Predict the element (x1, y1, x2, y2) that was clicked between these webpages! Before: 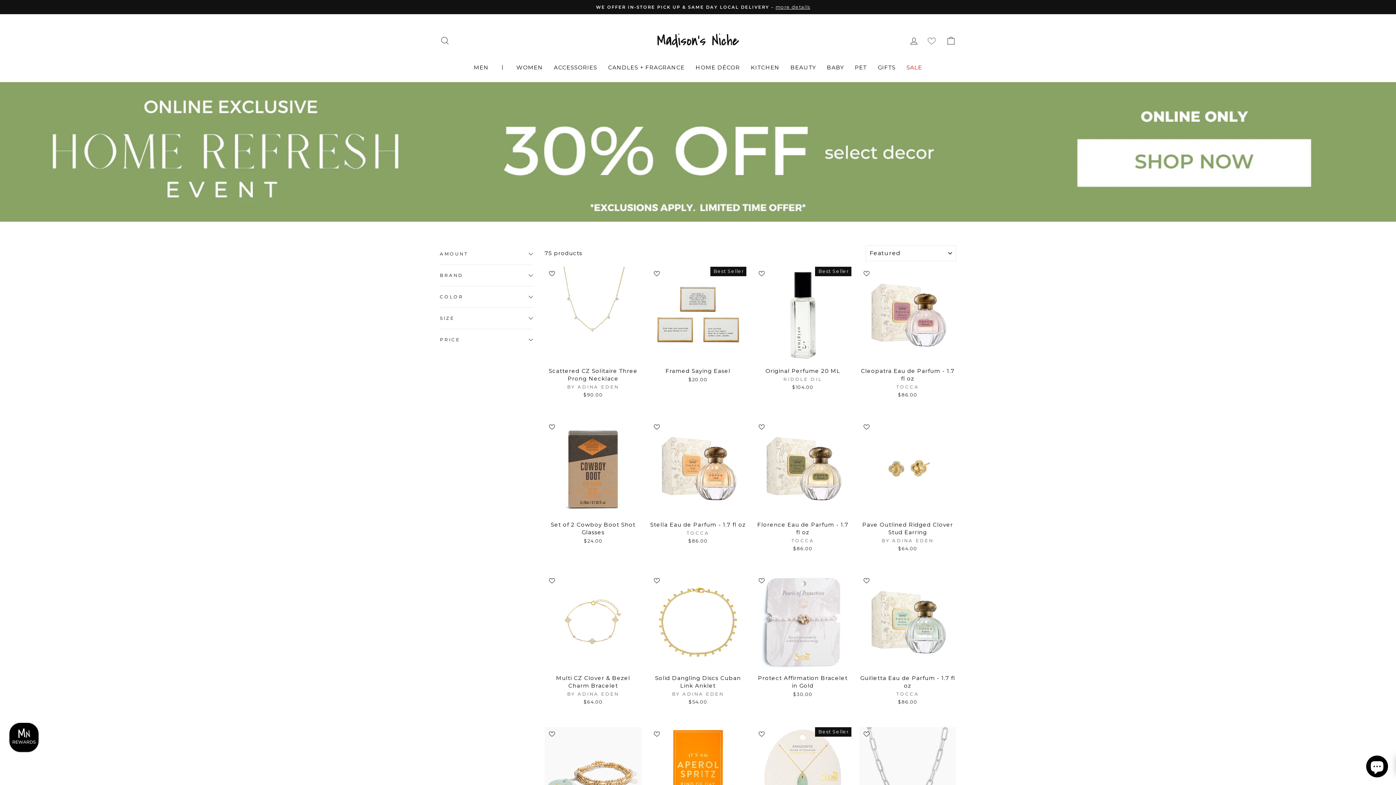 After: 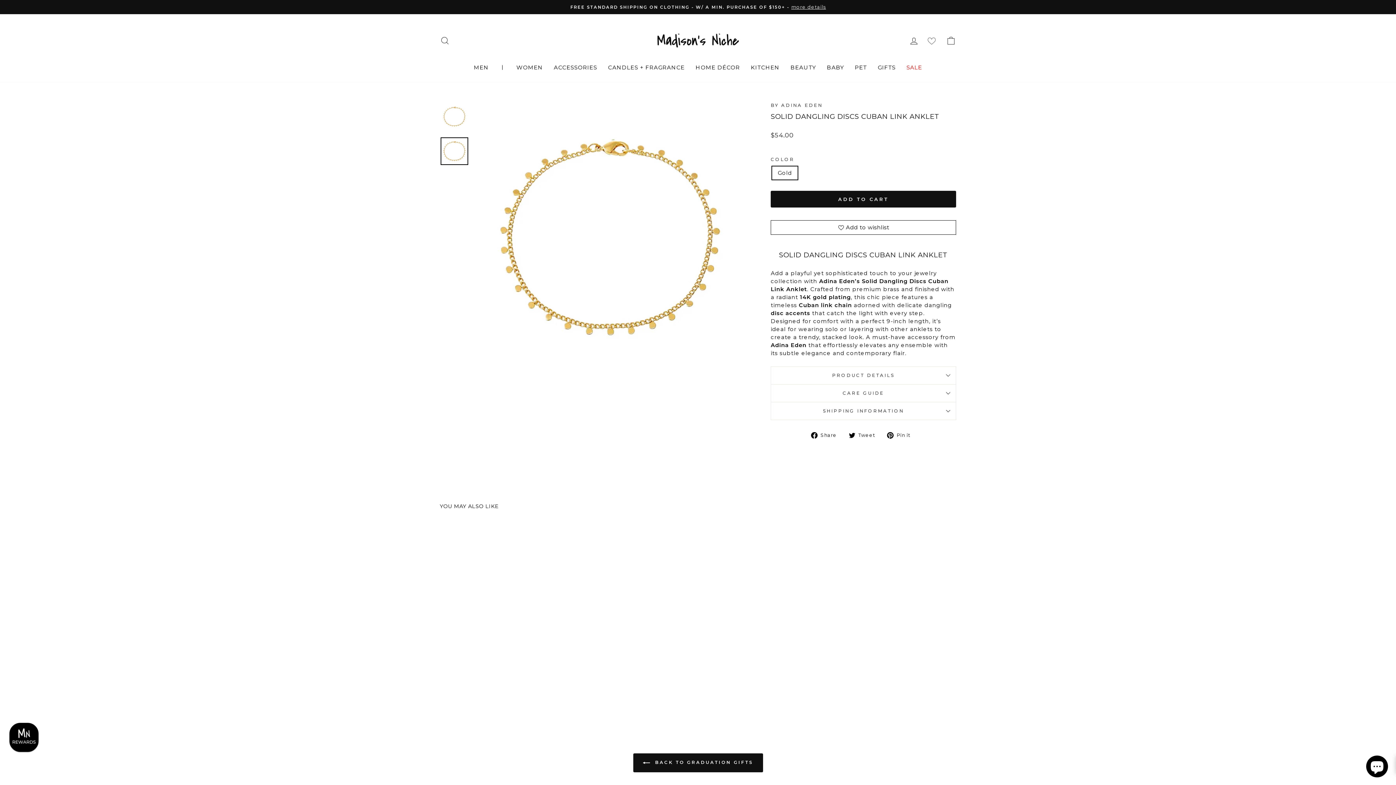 Action: label: Solid Dangling Discs Cuban Link Anklet
BY ADINA EDEN
$54.00 bbox: (649, 670, 746, 707)